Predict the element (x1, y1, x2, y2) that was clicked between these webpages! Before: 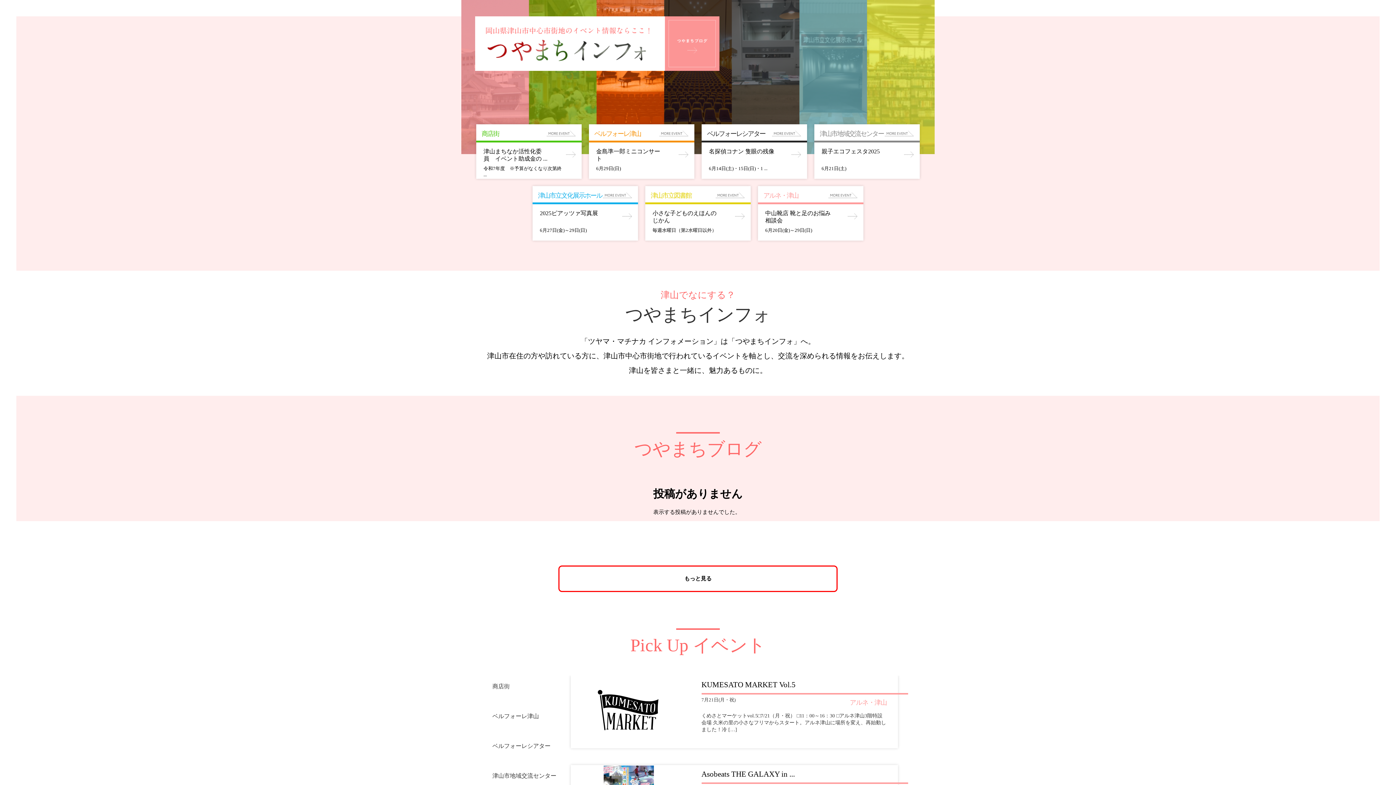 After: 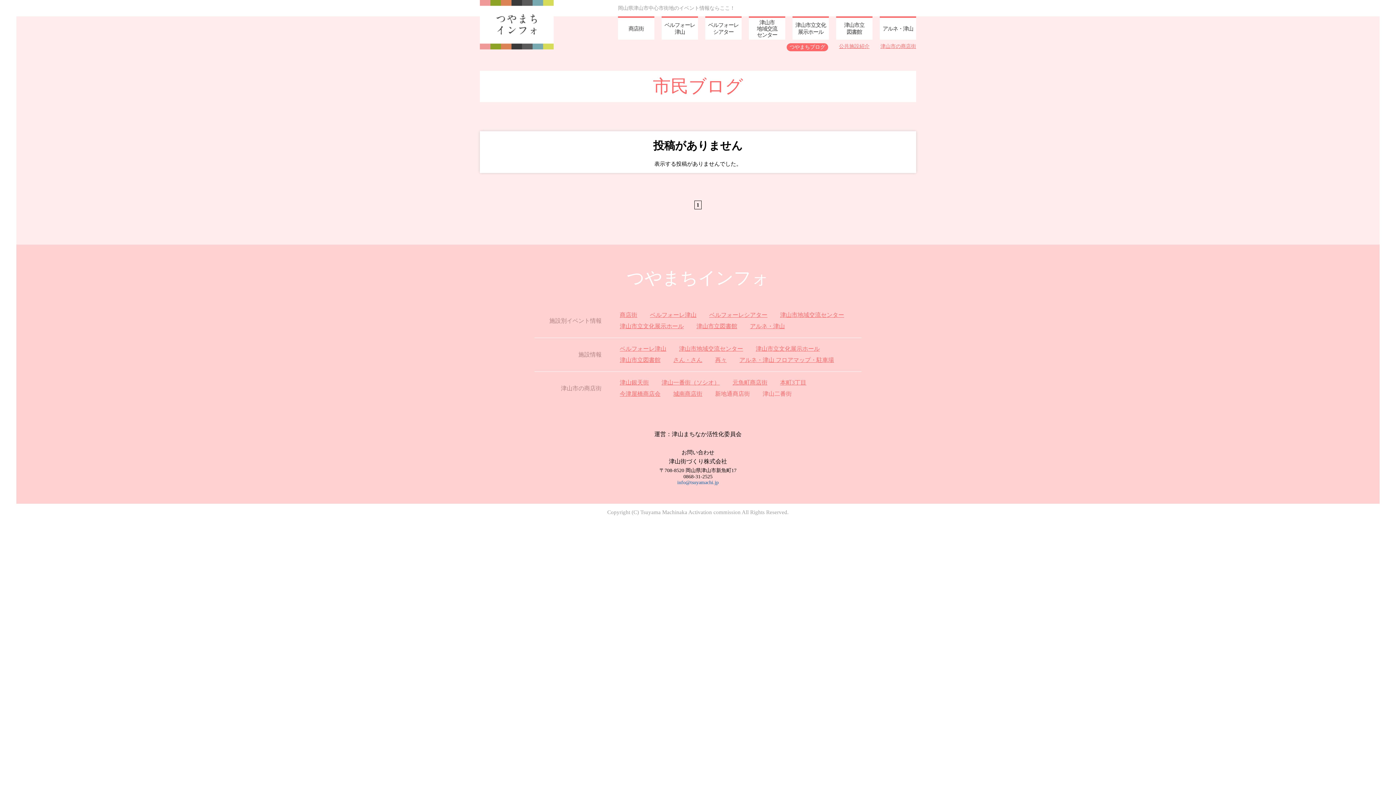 Action: label: もっと見る bbox: (558, 565, 837, 592)